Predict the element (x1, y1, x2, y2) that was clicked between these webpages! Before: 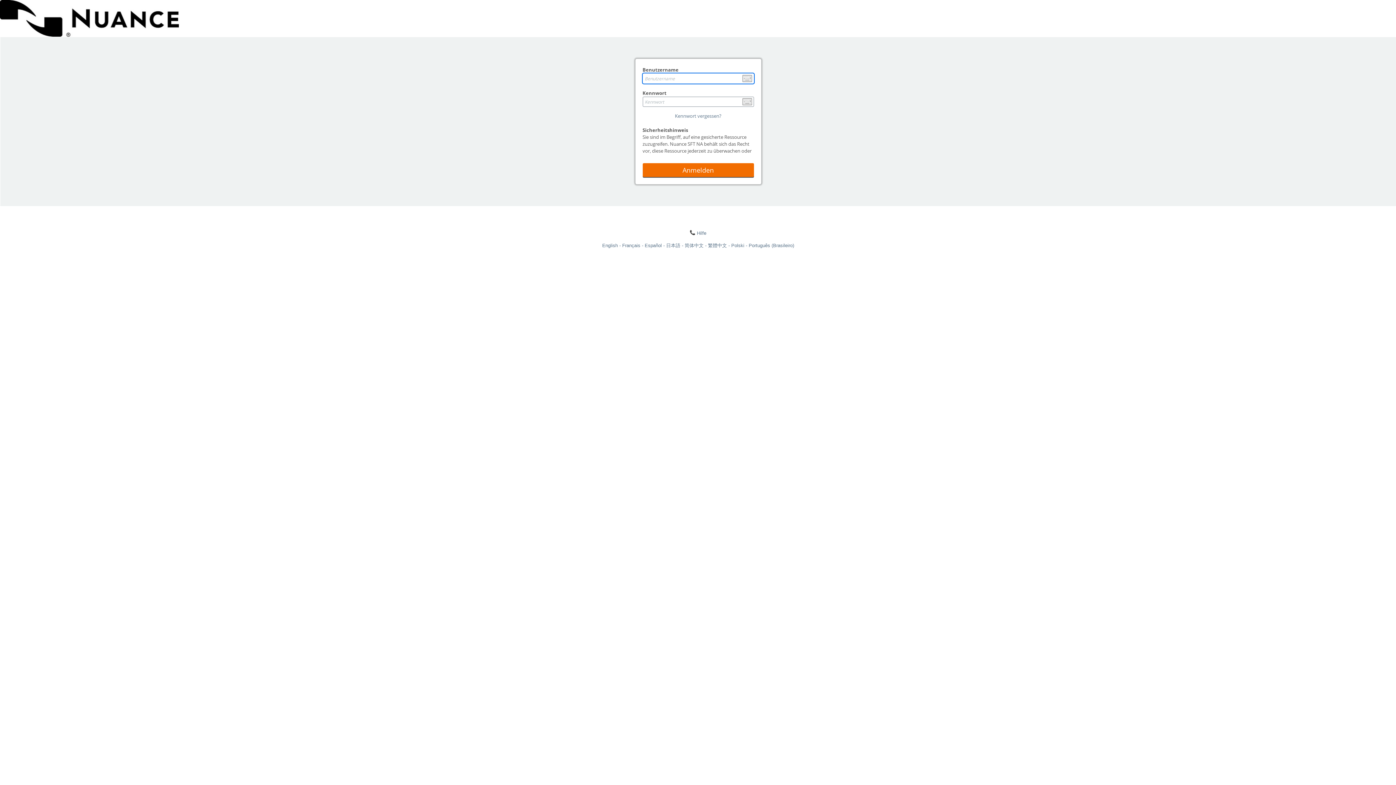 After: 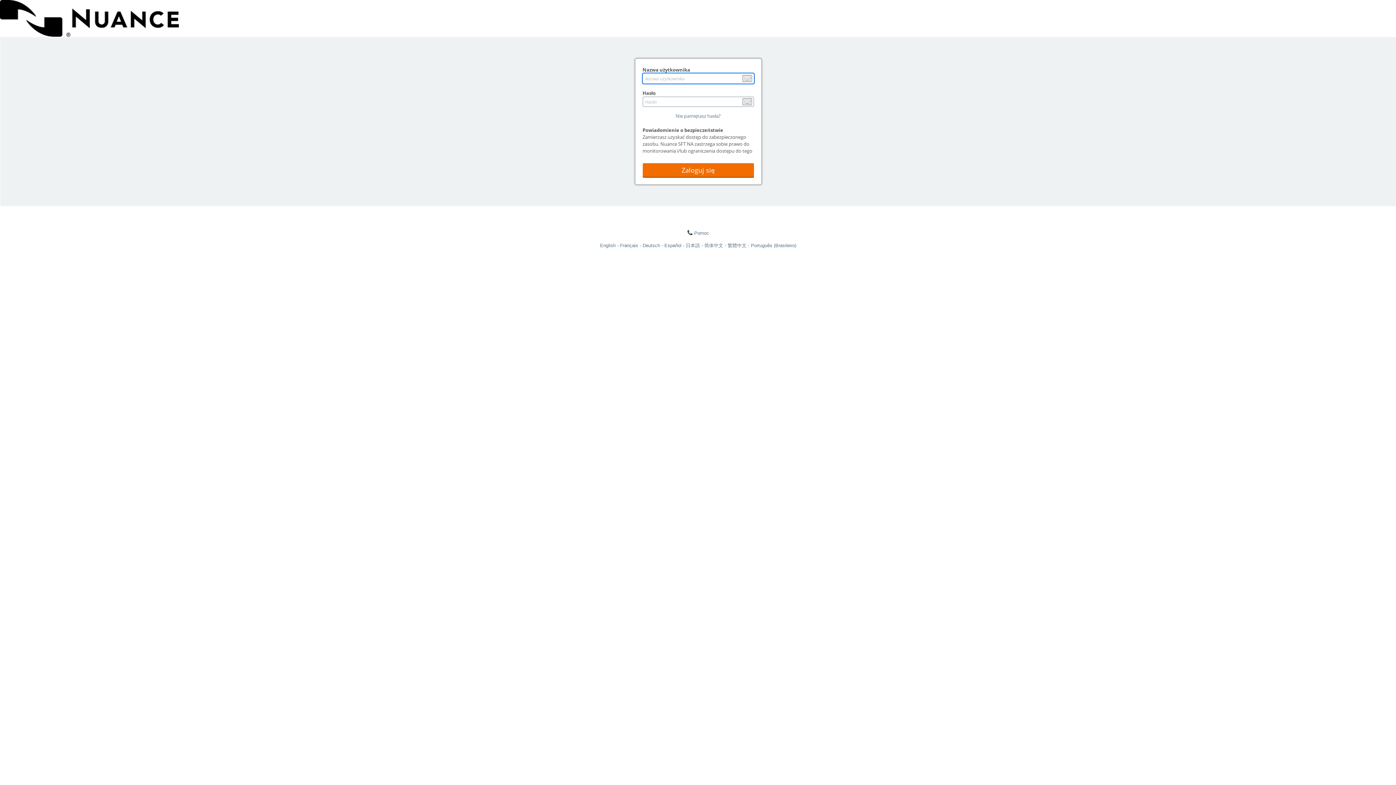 Action: label: Polski bbox: (731, 242, 748, 248)